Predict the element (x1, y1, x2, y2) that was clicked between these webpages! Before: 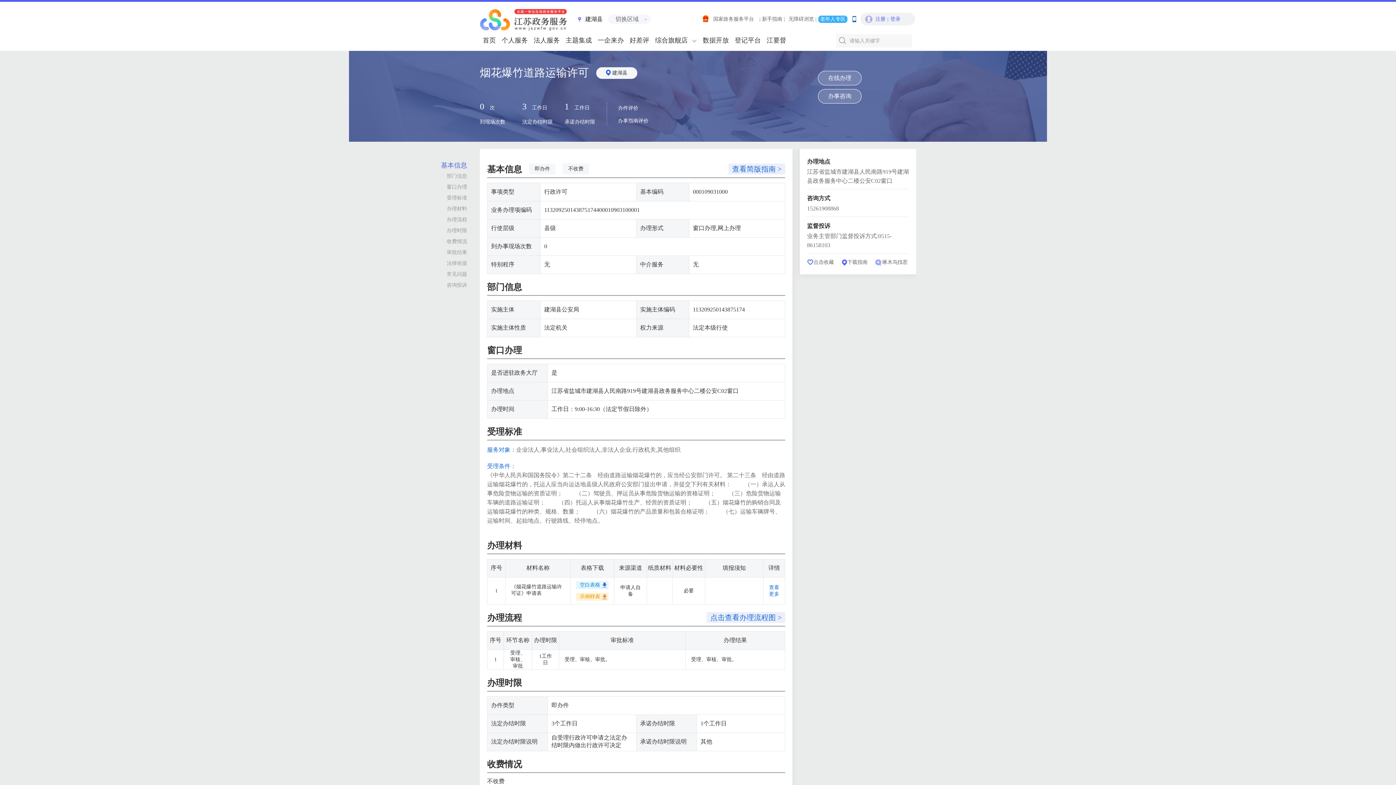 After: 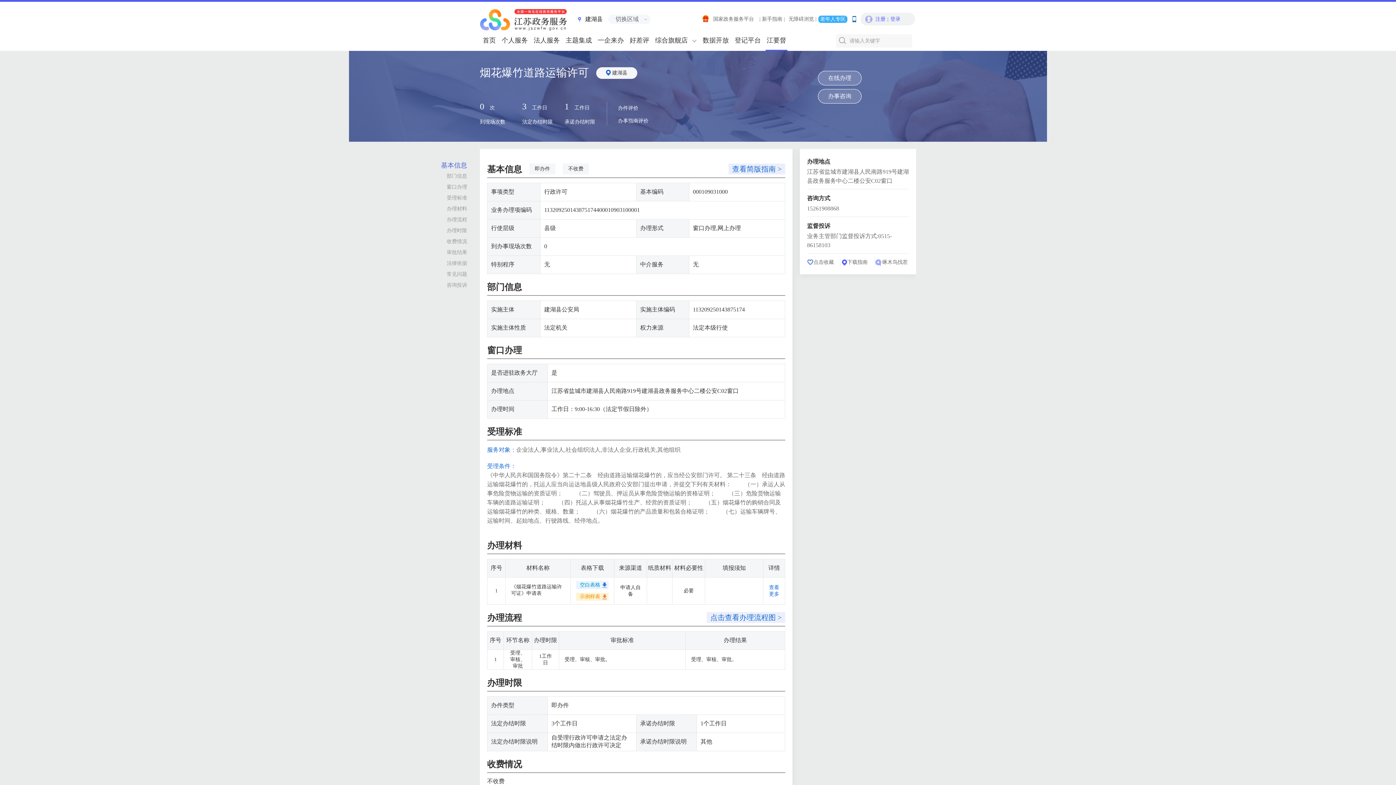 Action: bbox: (765, 36, 787, 51) label: 江要督